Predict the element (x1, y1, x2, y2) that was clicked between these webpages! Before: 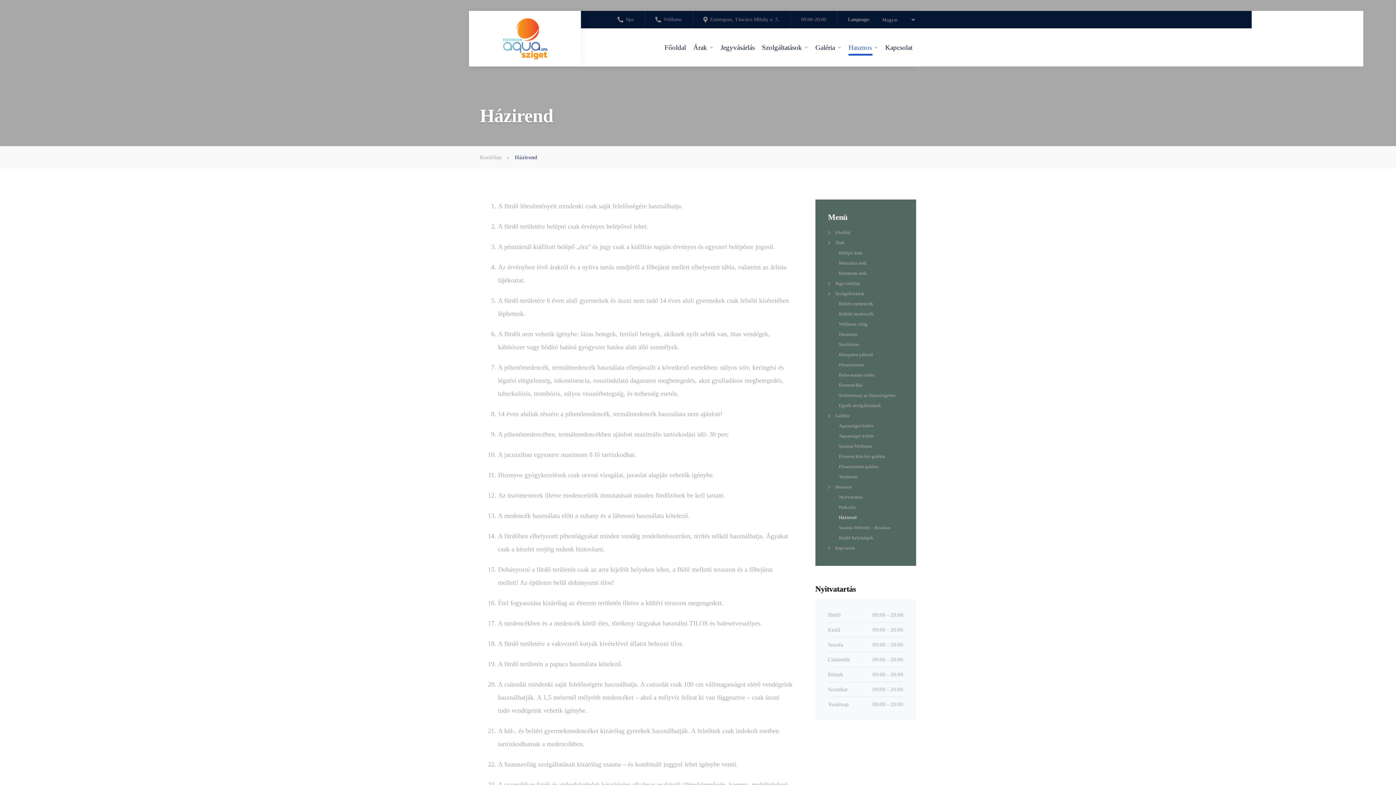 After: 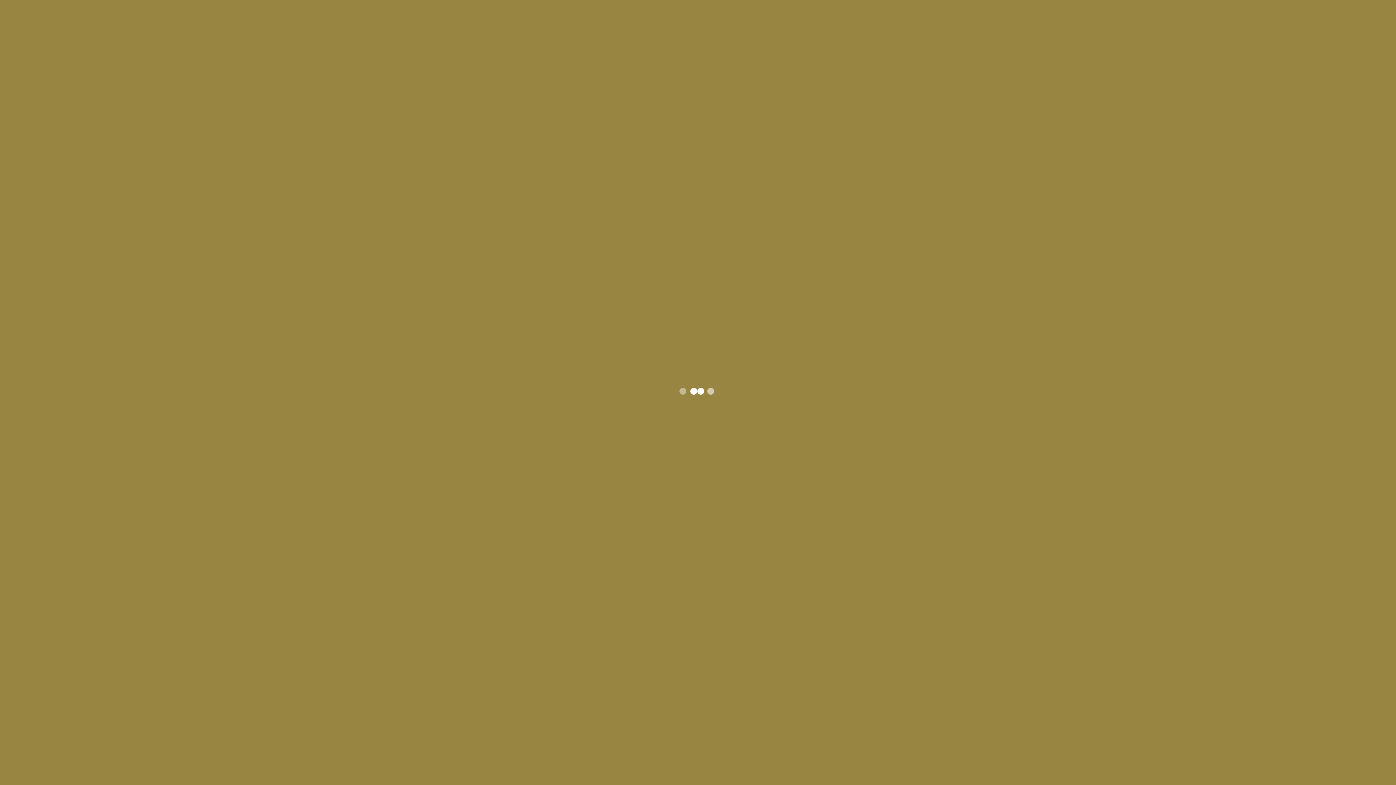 Action: bbox: (828, 279, 860, 287) label: Jegyvásárlás